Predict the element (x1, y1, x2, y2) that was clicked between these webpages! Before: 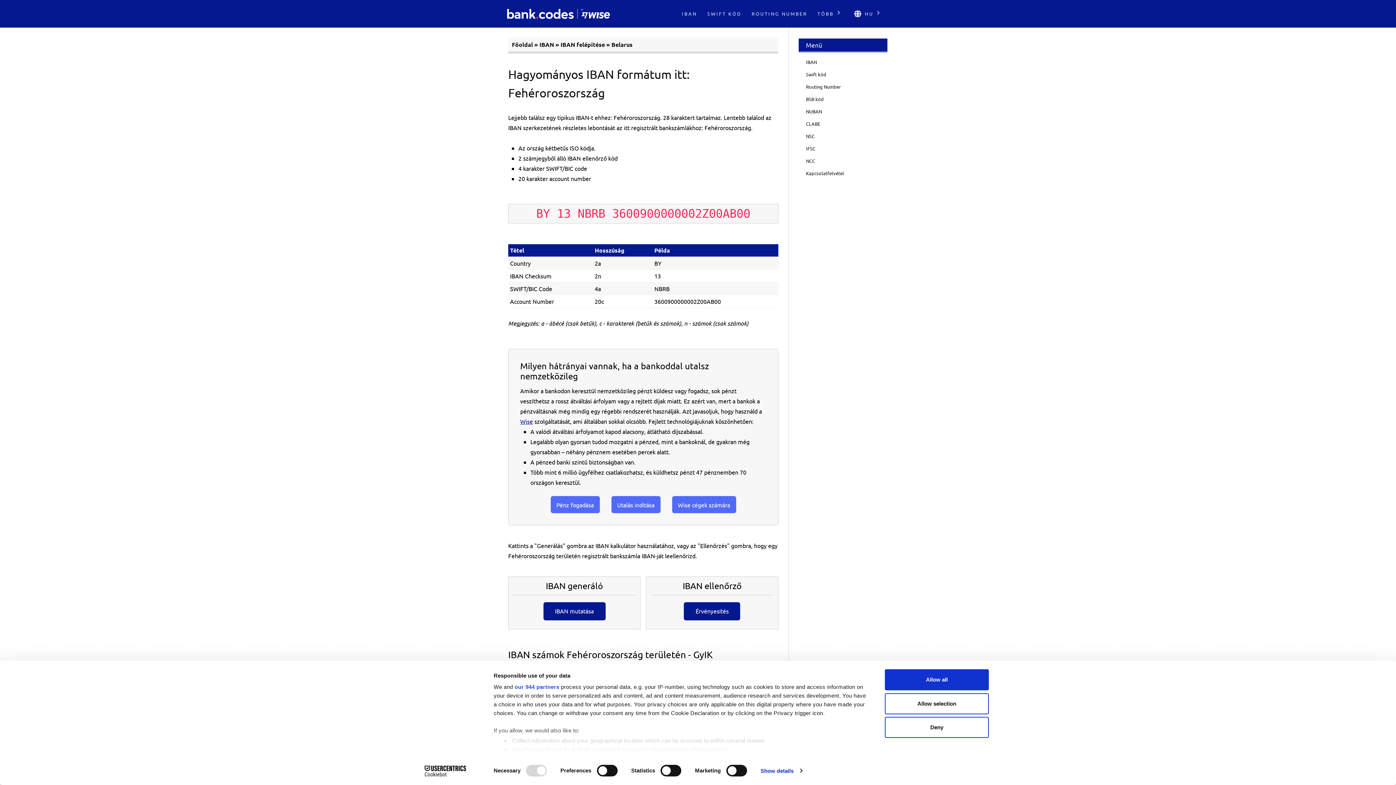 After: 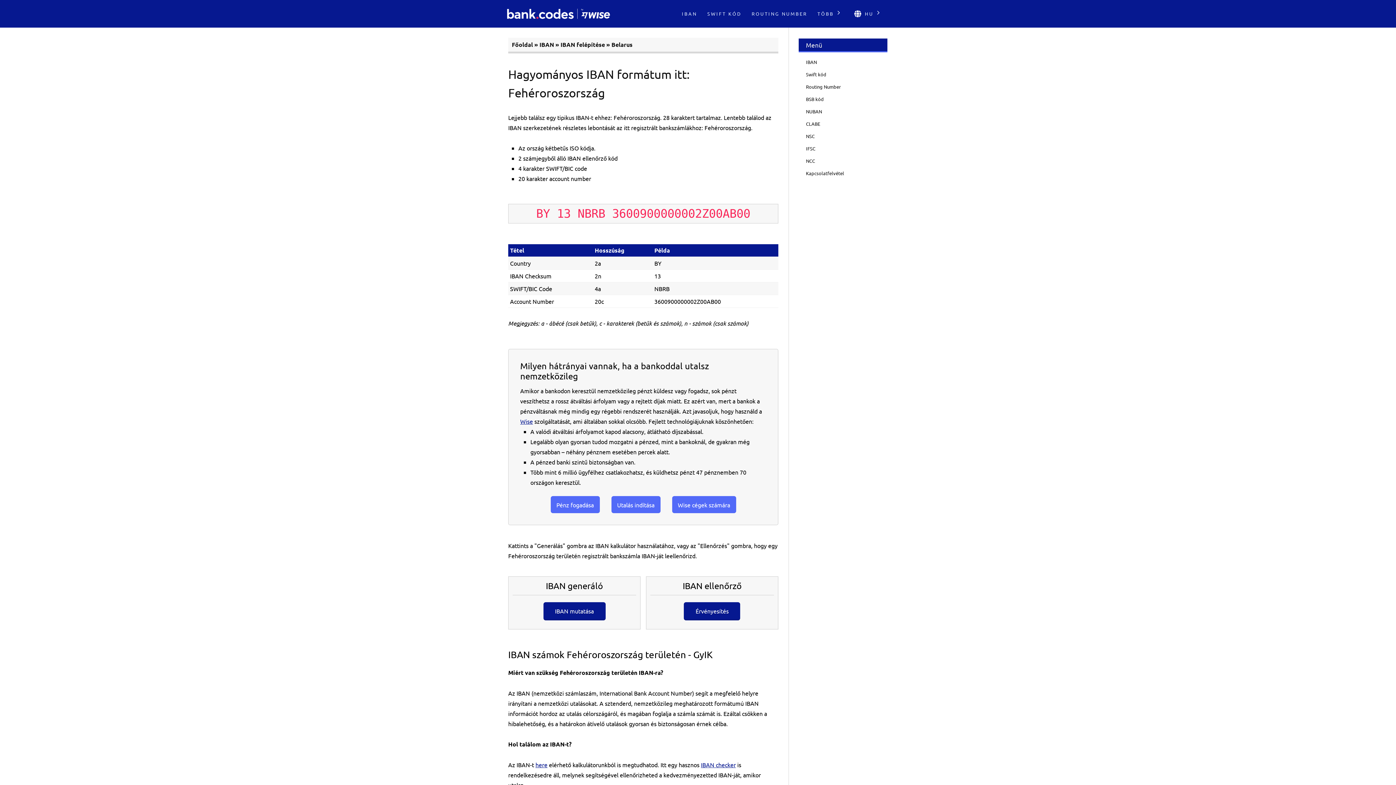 Action: label: Allow all bbox: (885, 669, 989, 690)